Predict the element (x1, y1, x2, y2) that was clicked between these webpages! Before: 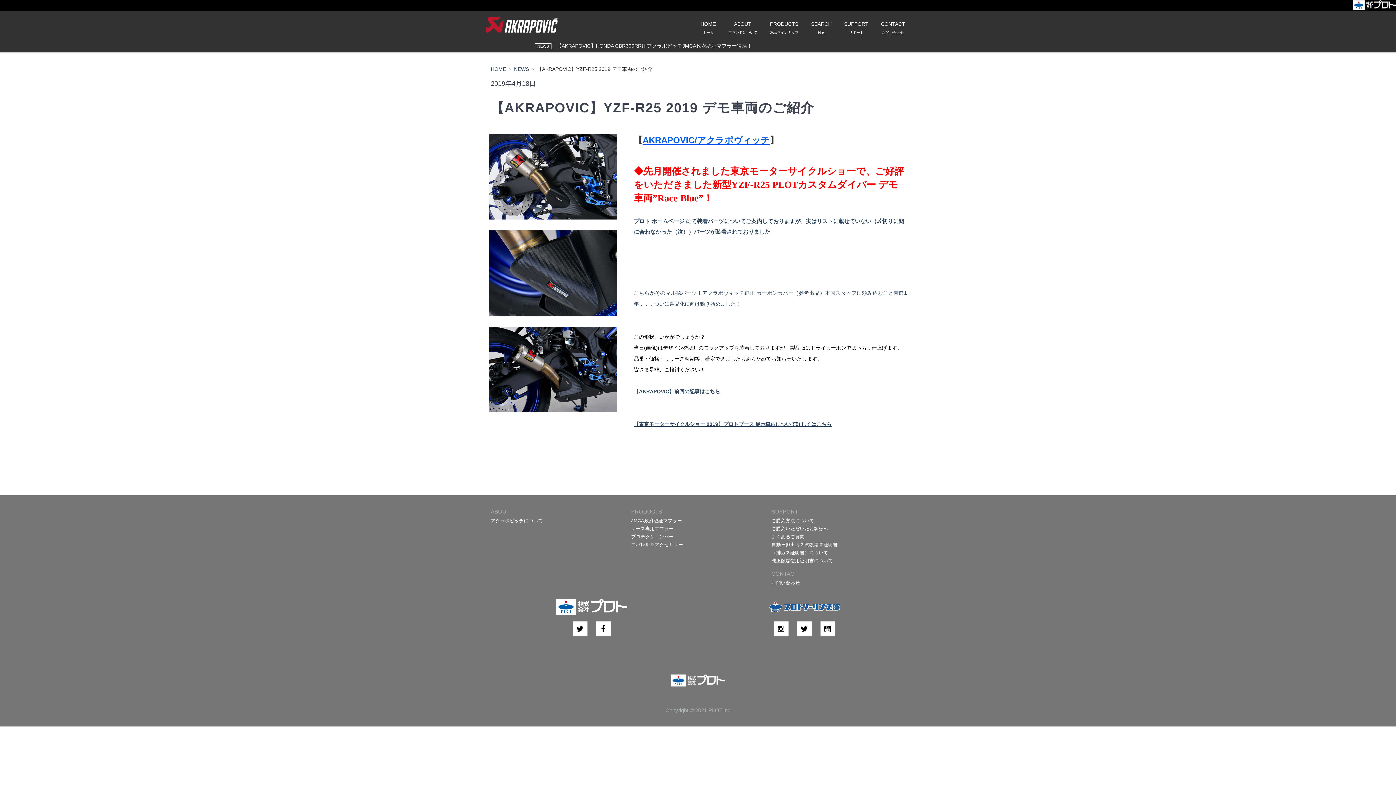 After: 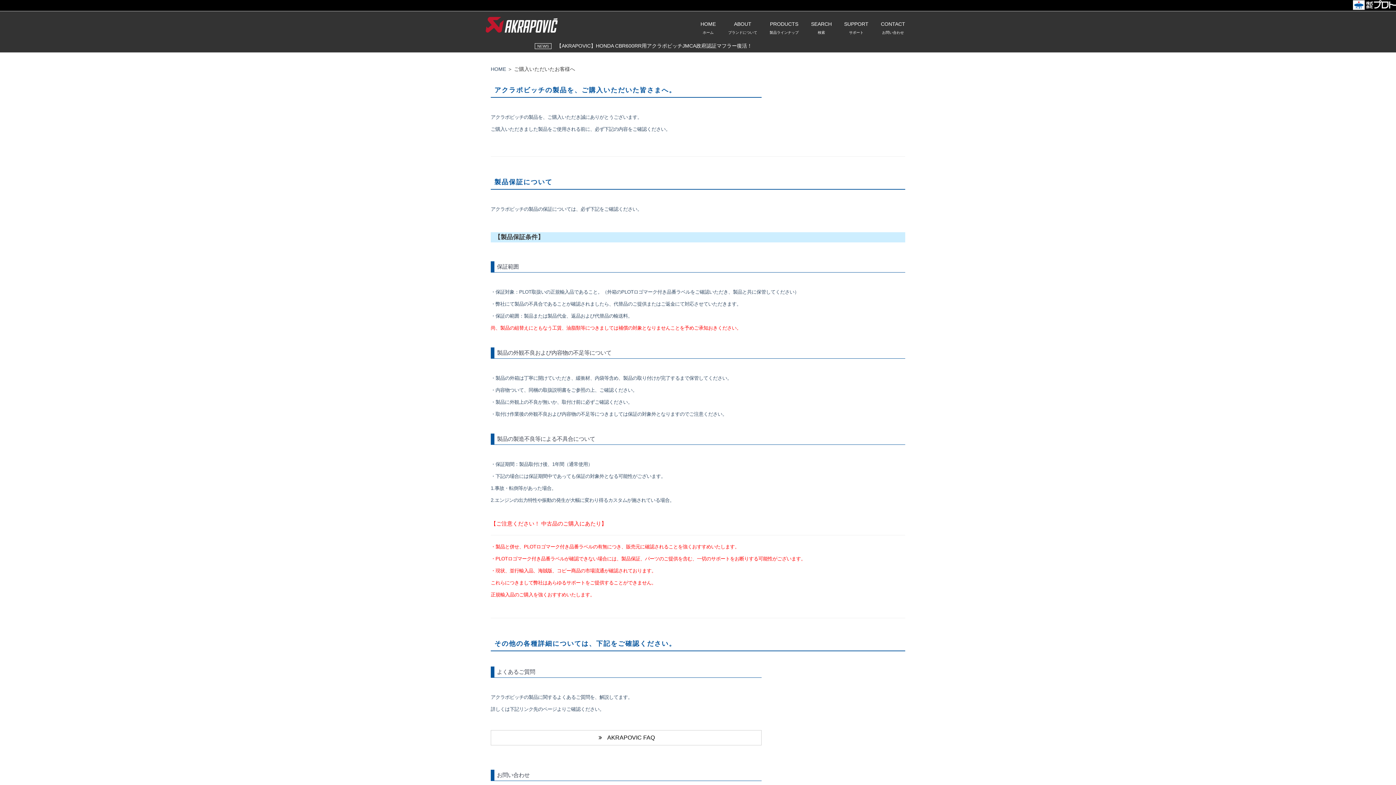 Action: bbox: (771, 526, 828, 531) label: ご購入いただいたお客様へ